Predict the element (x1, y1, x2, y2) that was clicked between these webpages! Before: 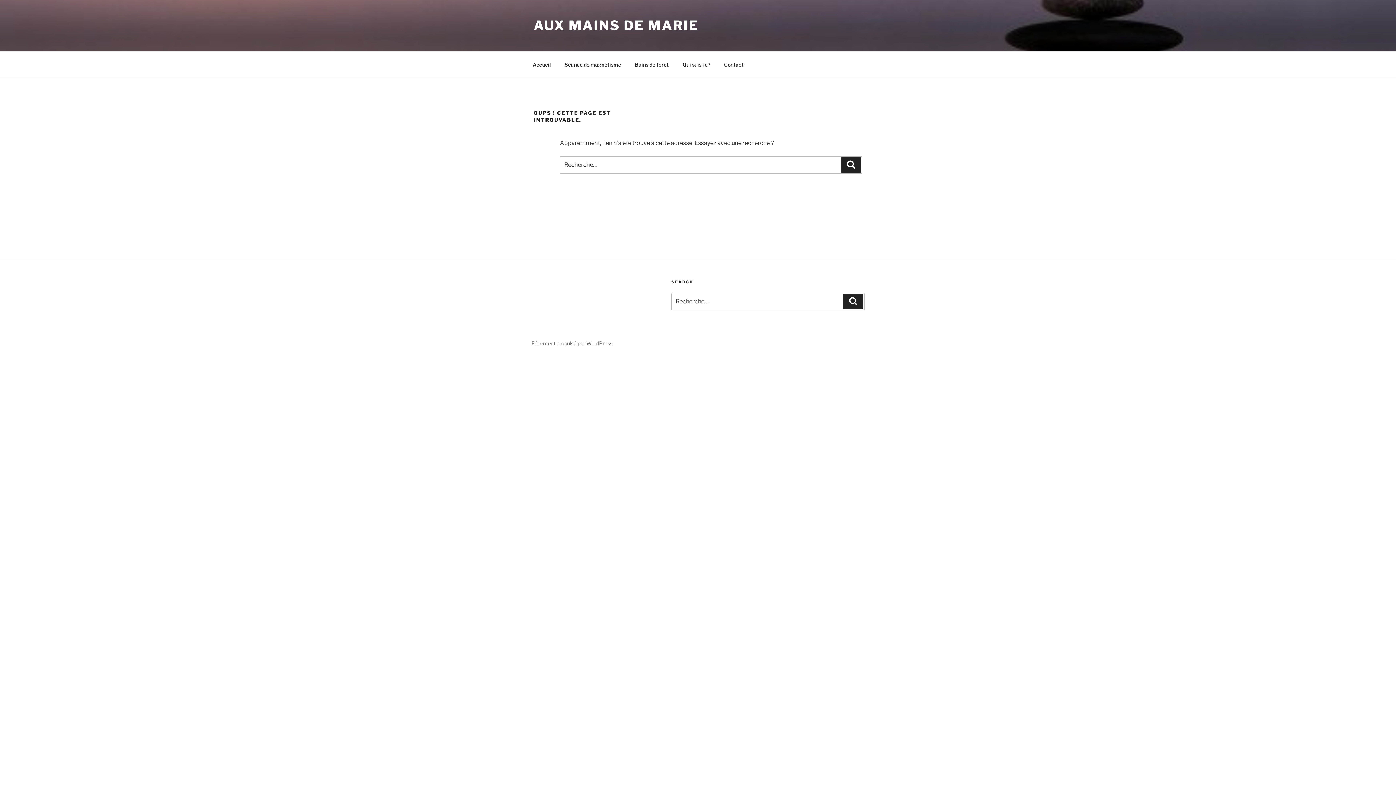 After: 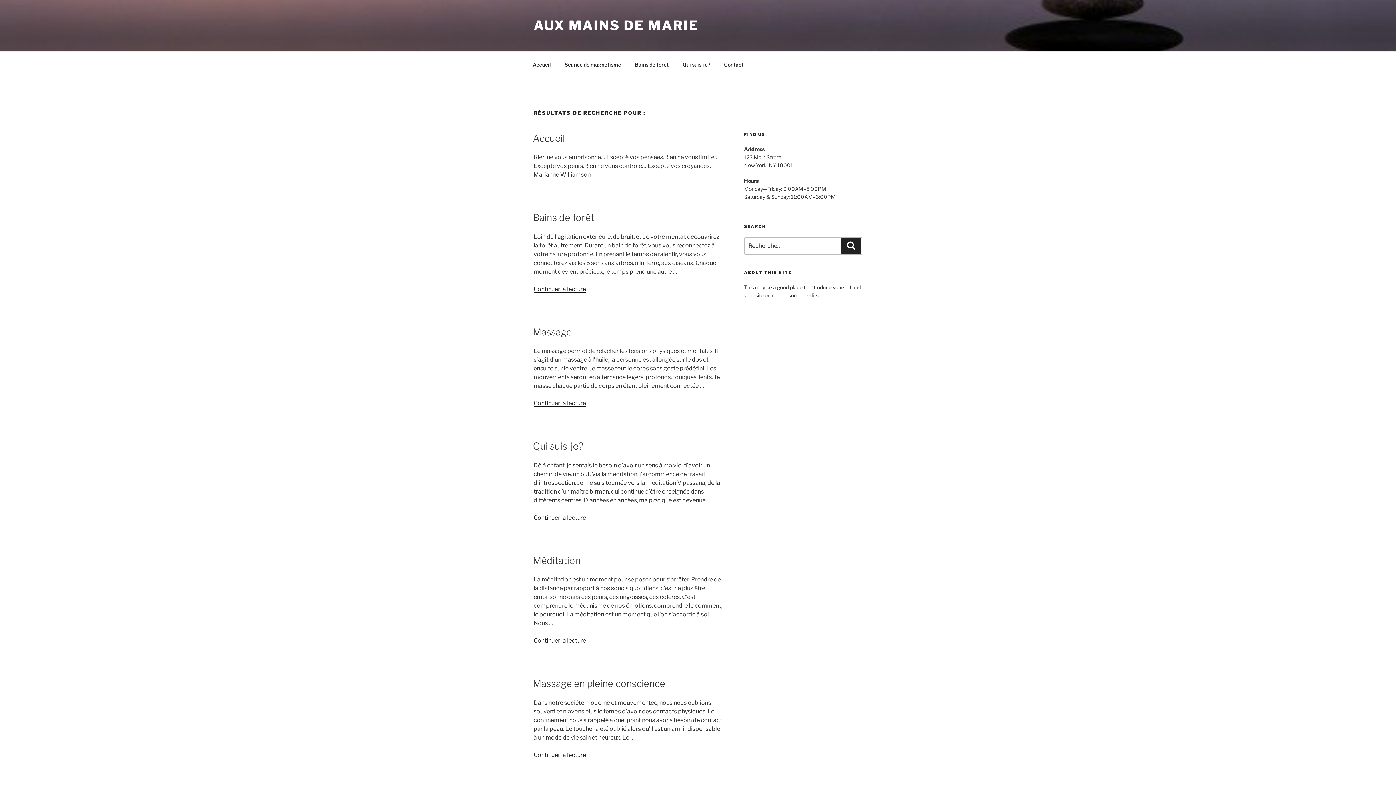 Action: bbox: (843, 294, 863, 309) label: Recherche